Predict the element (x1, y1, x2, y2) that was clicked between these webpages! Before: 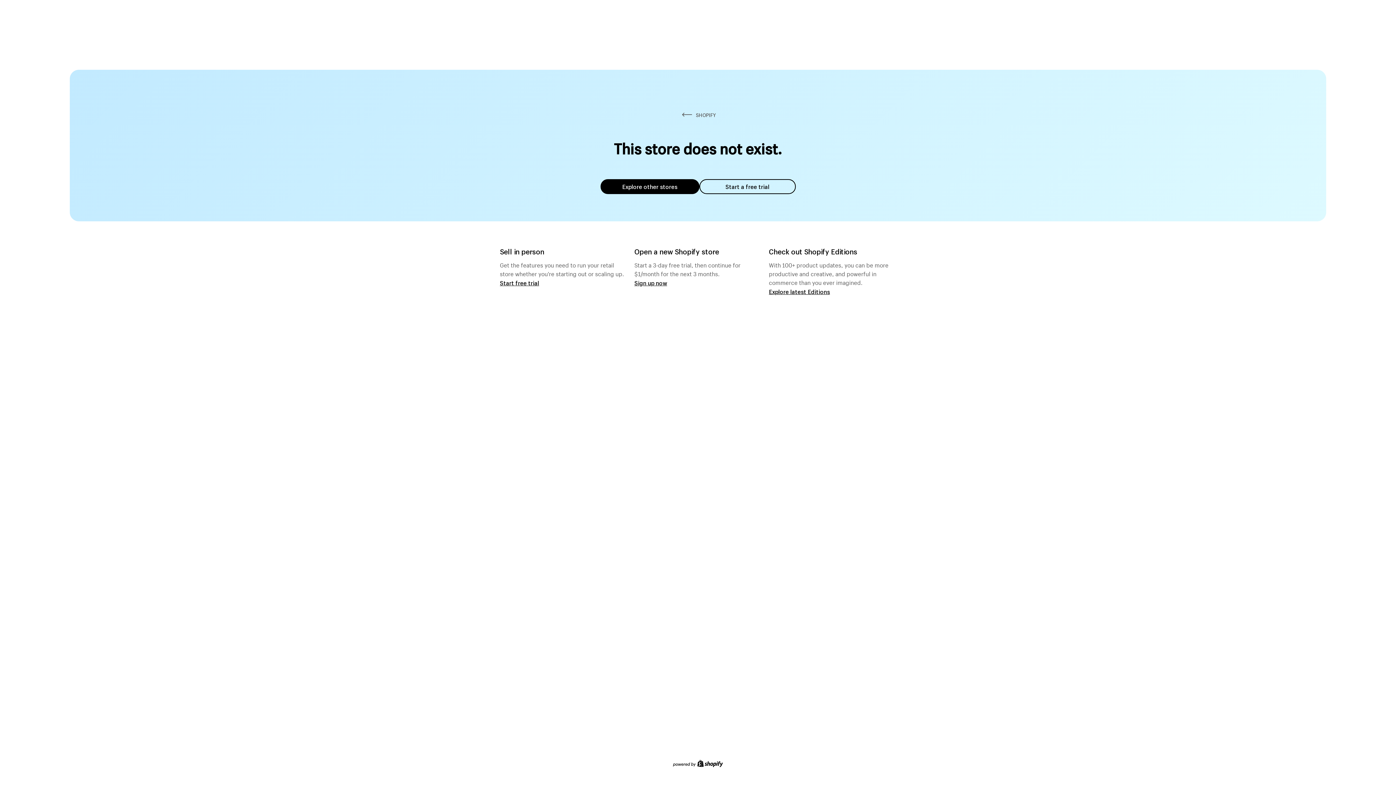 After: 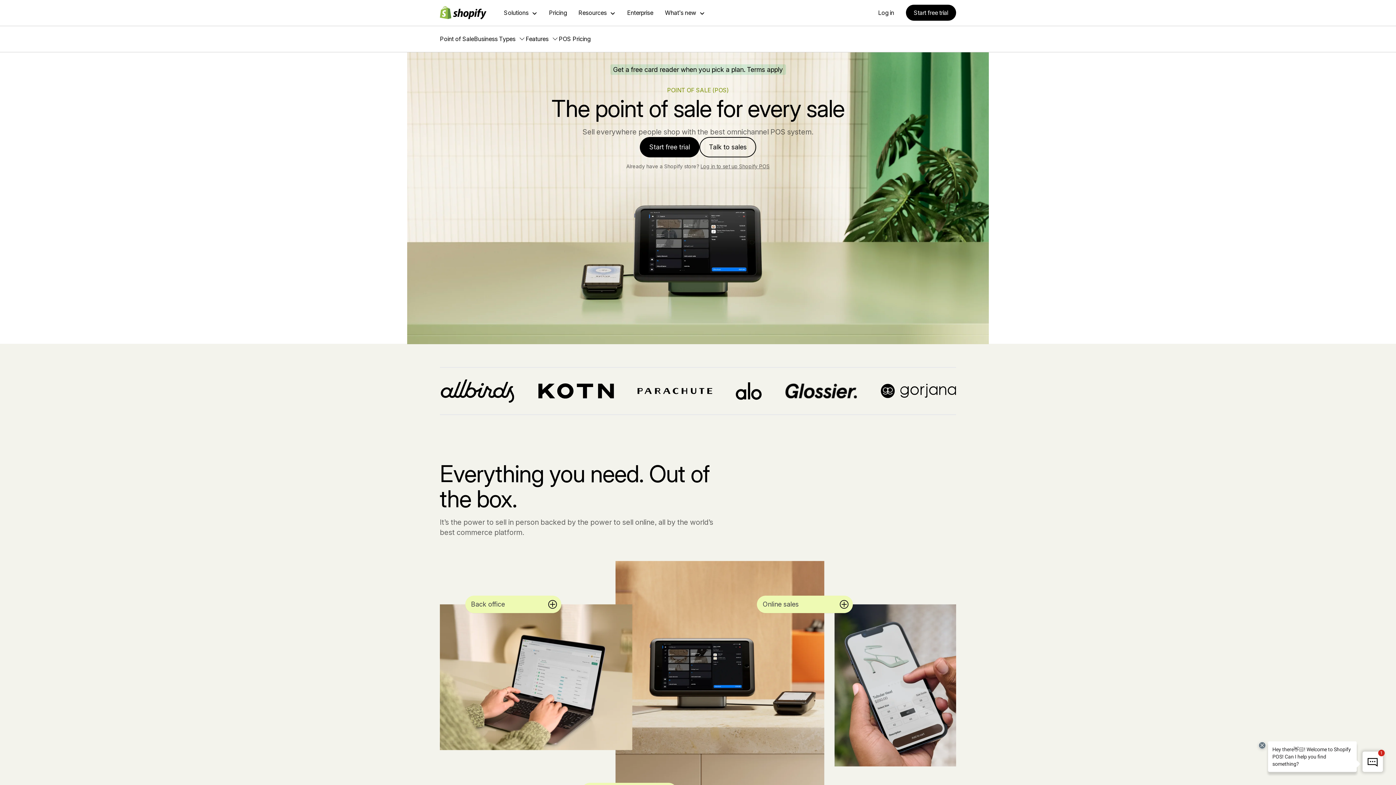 Action: bbox: (500, 279, 539, 286) label: Start free trial